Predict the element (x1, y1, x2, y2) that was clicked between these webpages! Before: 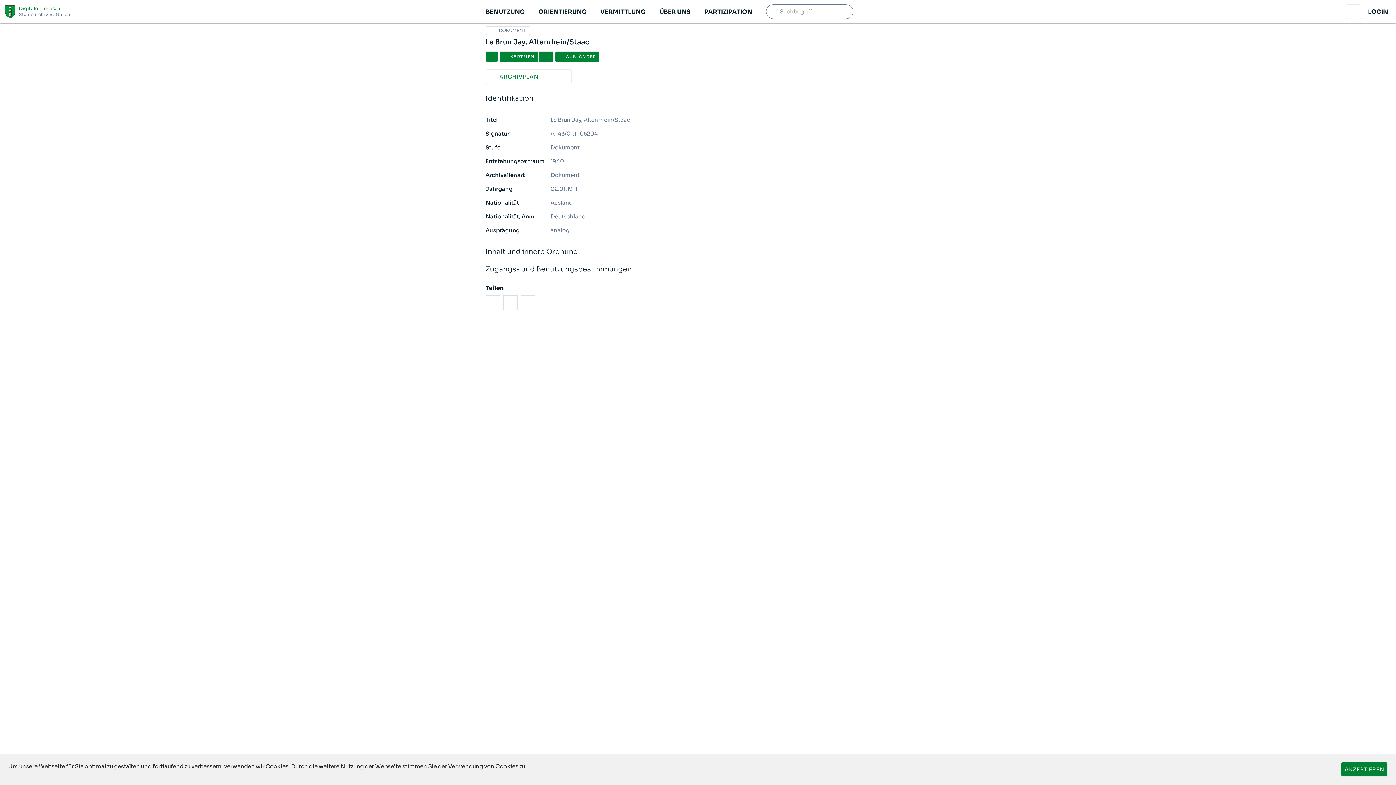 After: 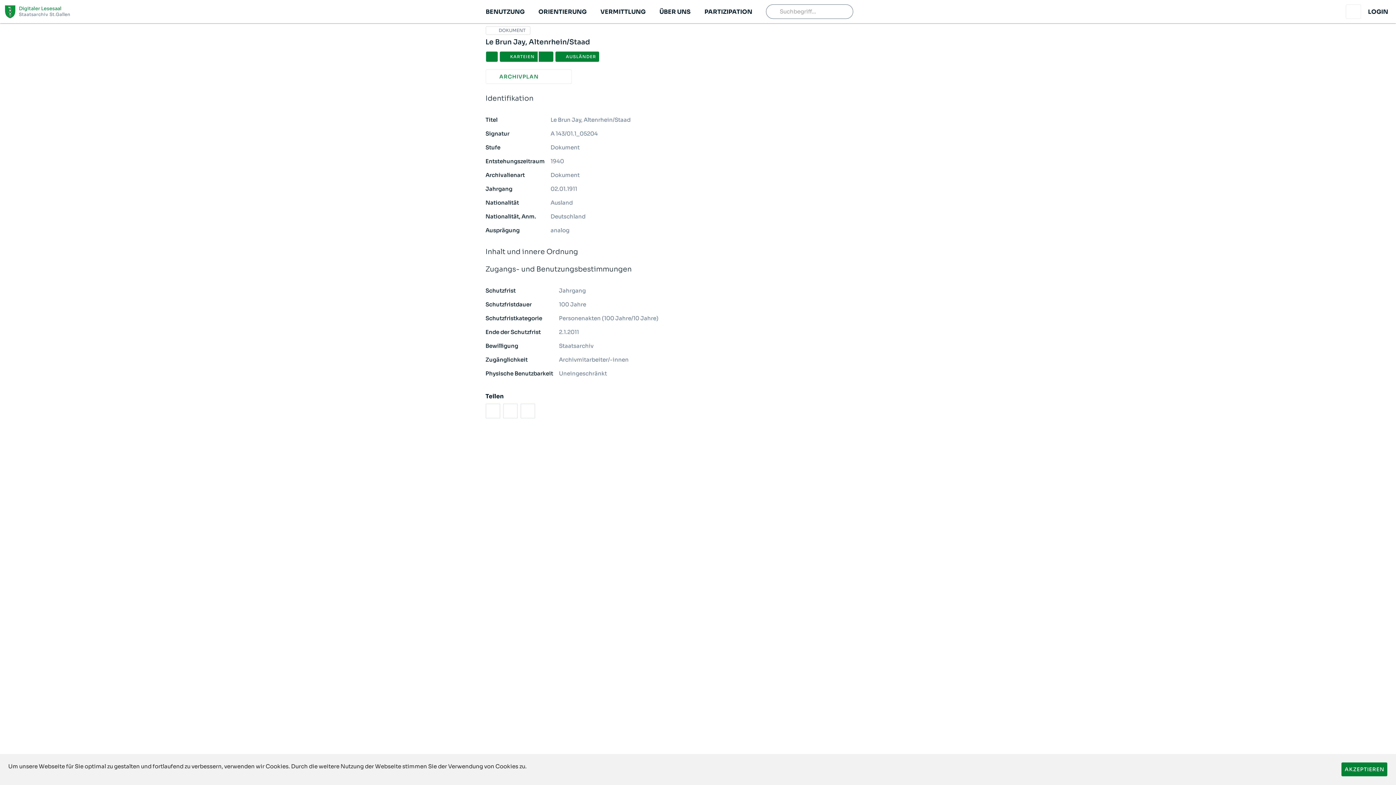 Action: bbox: (485, 245, 910, 262) label: Zugangs- und Benutzungsbestimmungen